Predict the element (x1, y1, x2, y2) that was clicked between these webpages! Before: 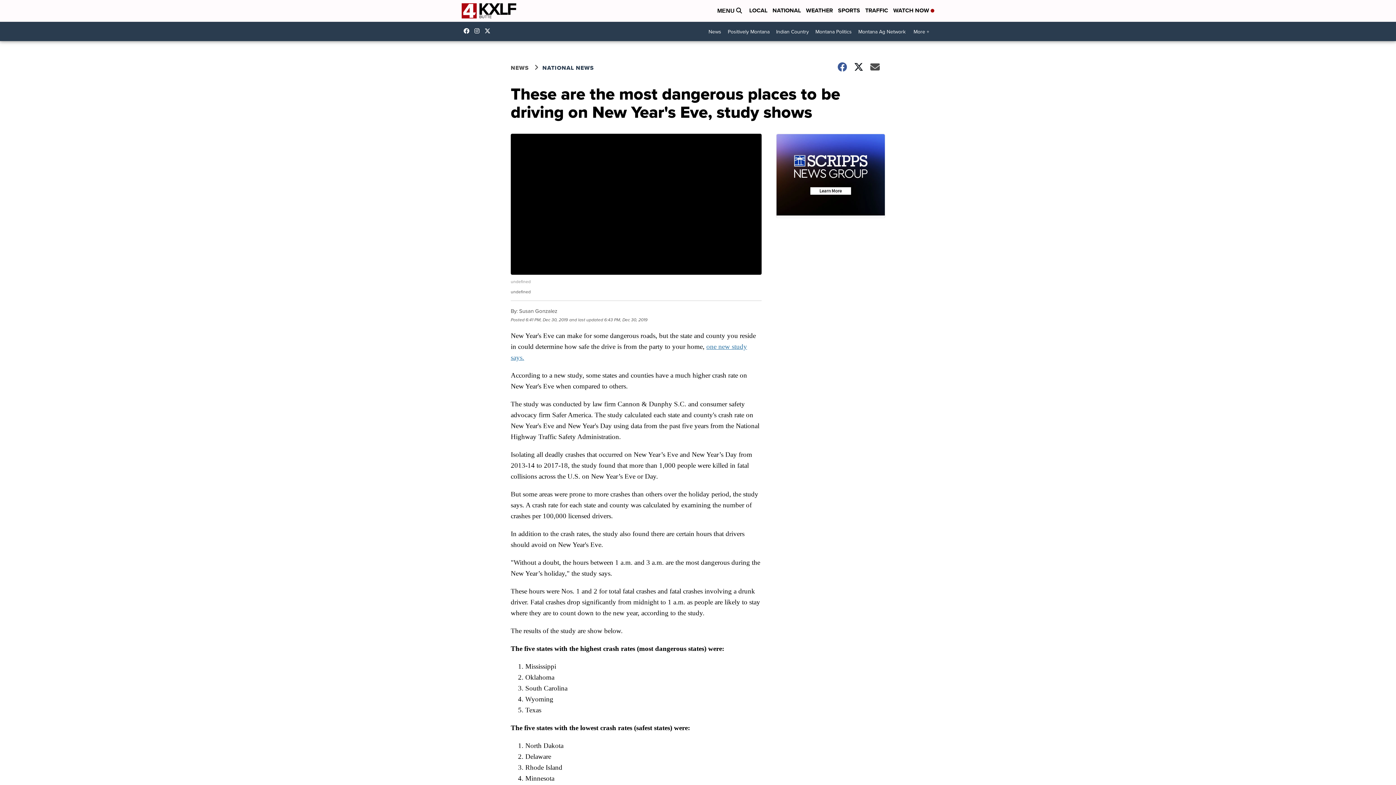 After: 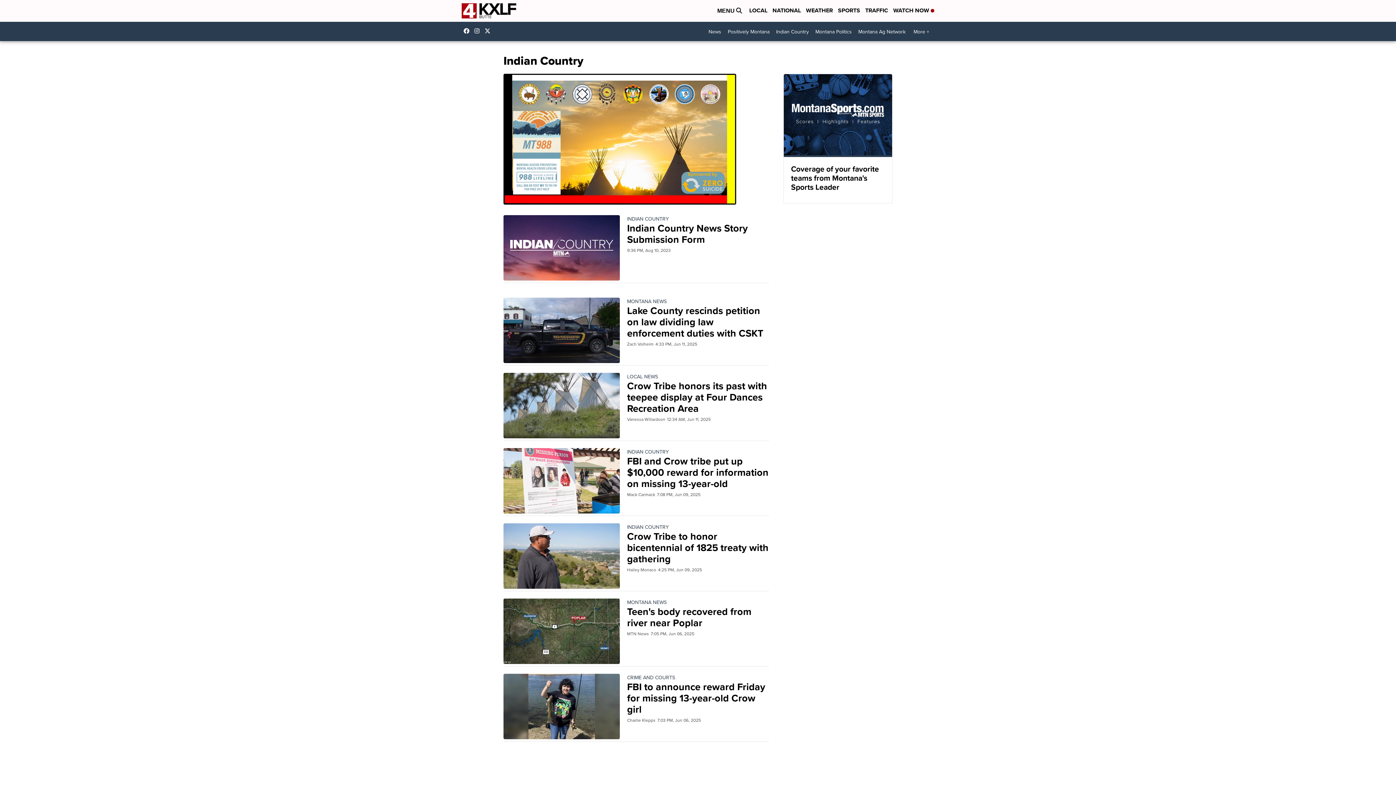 Action: bbox: (773, 25, 812, 38) label: Indian Country